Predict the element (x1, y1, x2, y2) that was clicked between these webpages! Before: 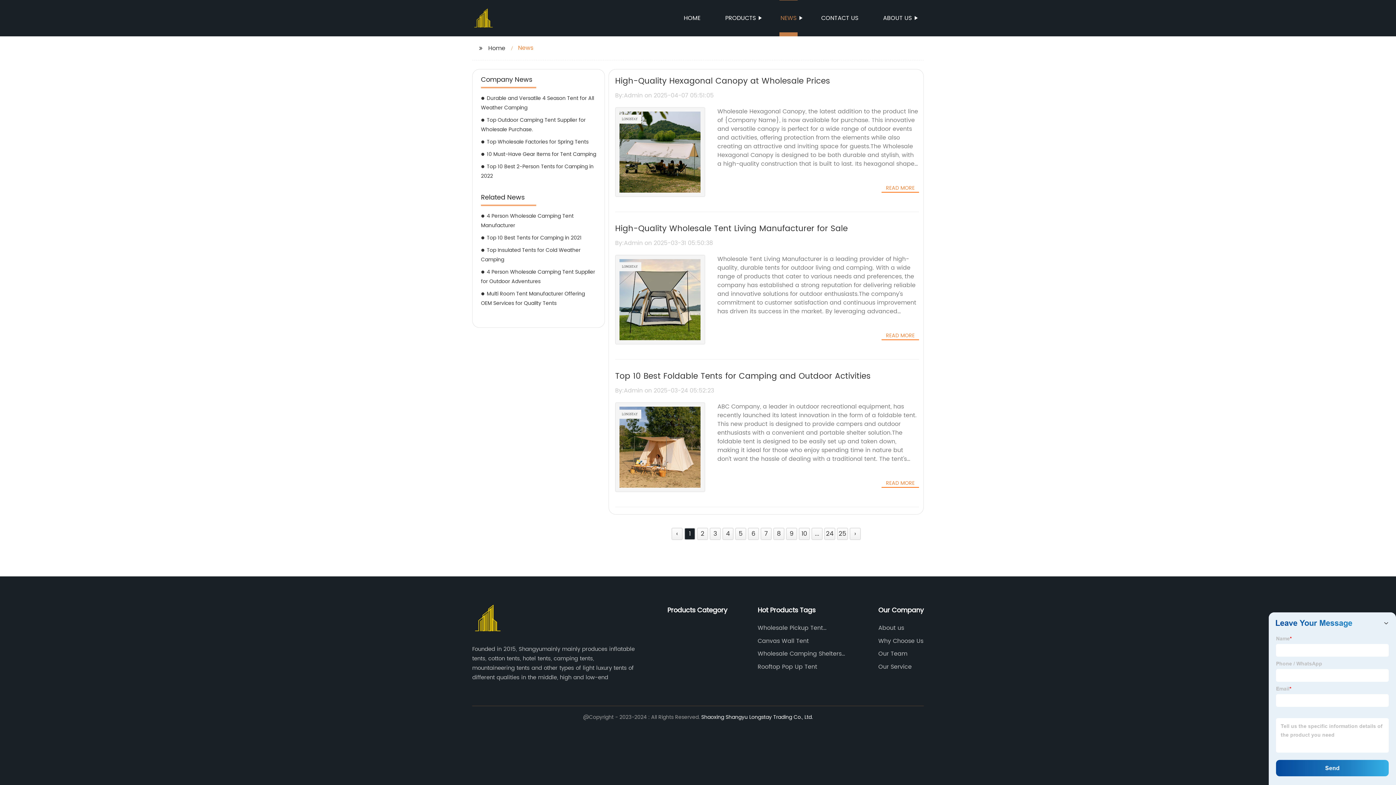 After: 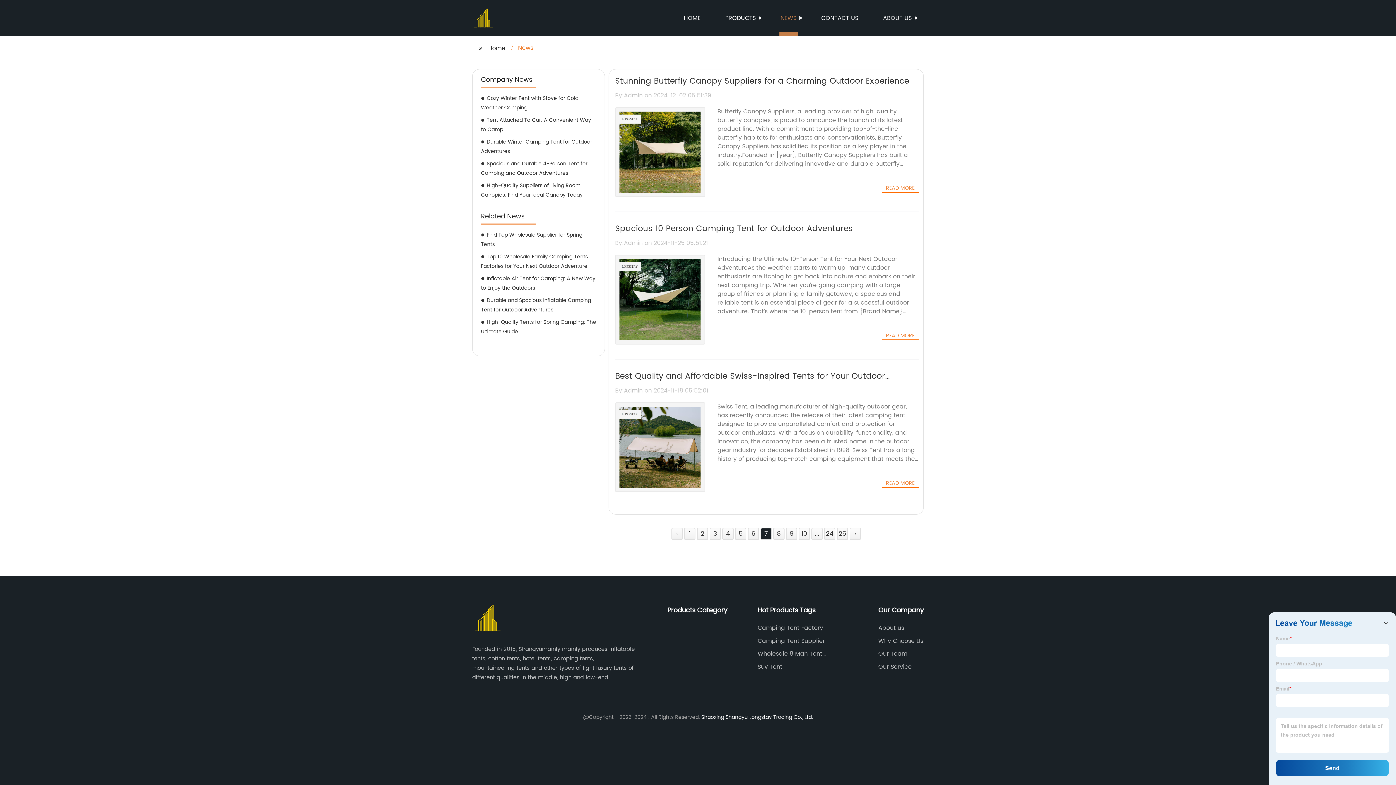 Action: bbox: (761, 528, 771, 539) label: 7